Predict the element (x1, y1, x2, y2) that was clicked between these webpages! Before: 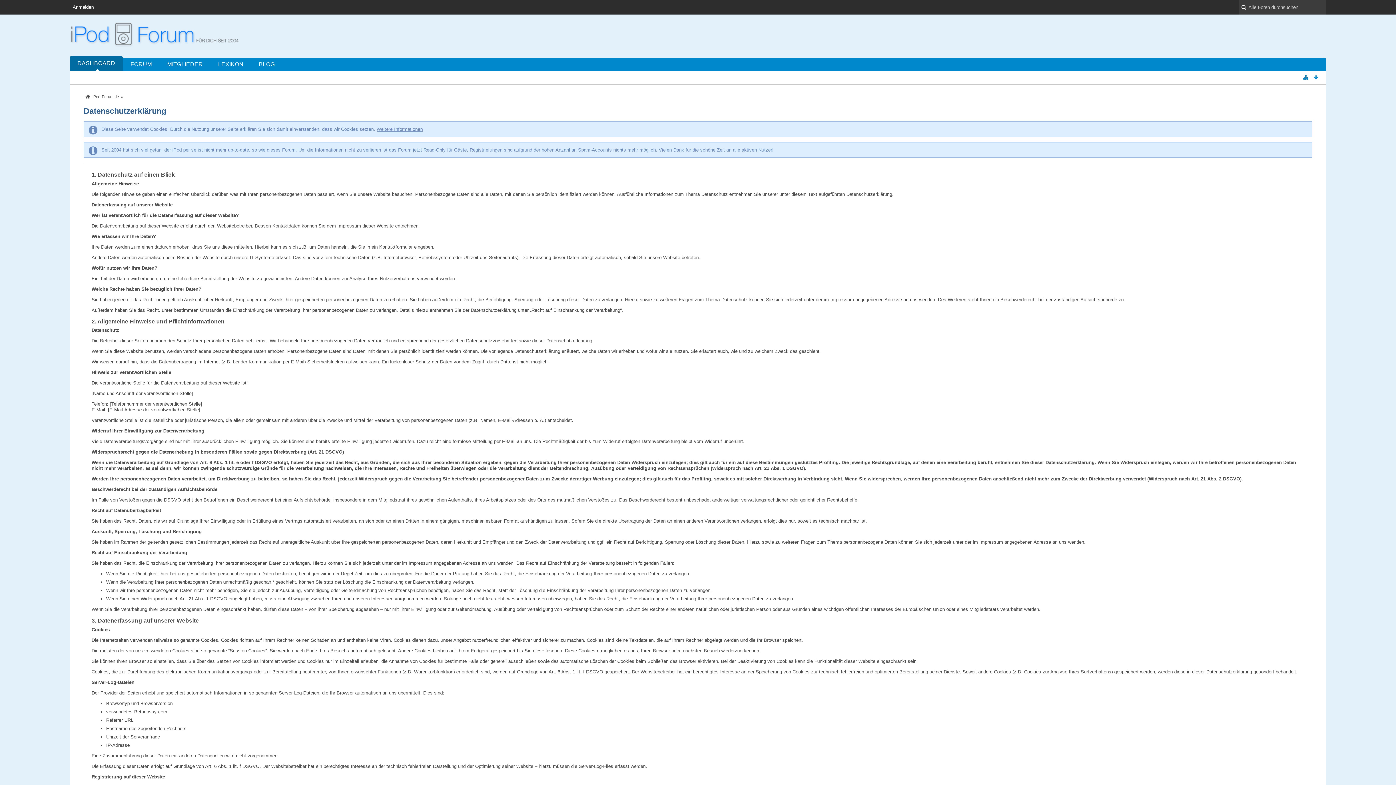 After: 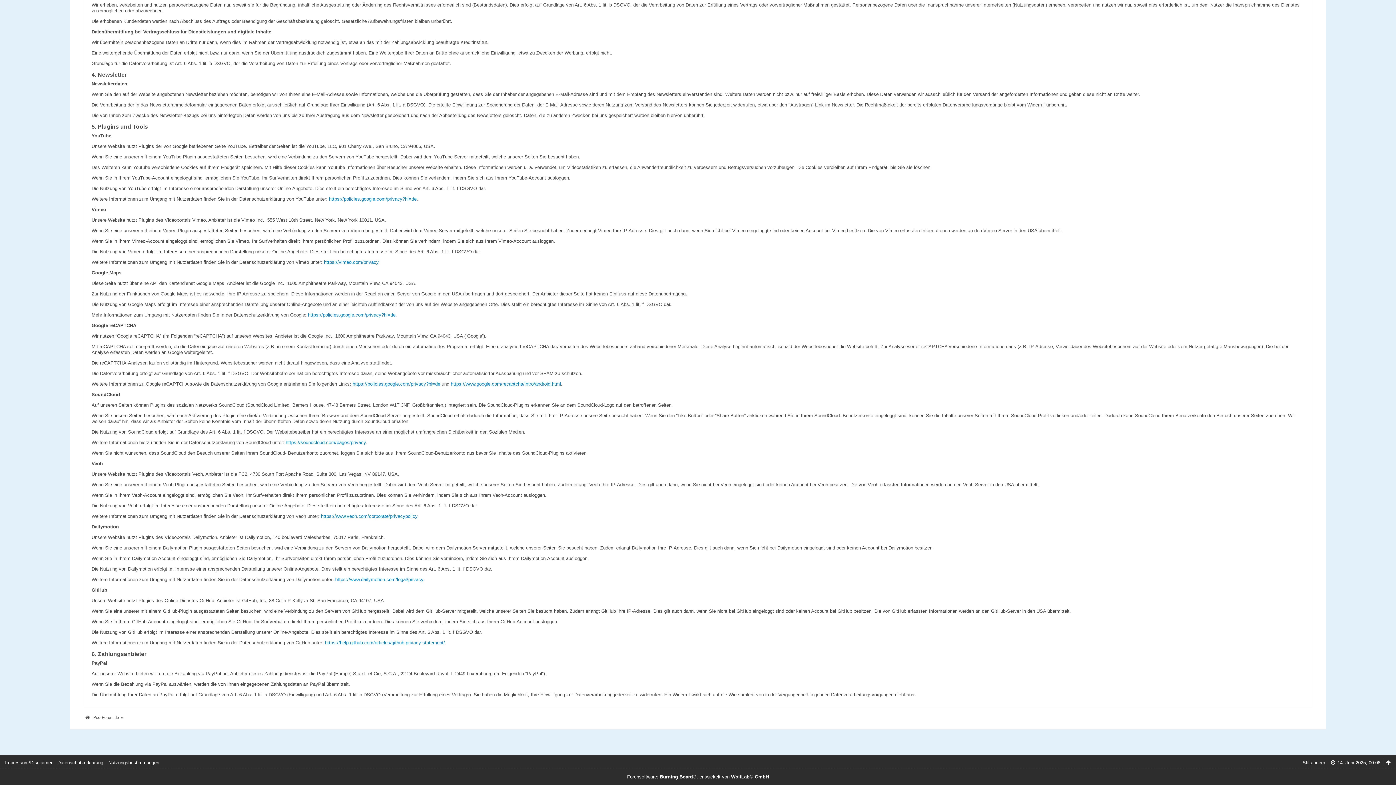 Action: bbox: (1312, 73, 1320, 81)